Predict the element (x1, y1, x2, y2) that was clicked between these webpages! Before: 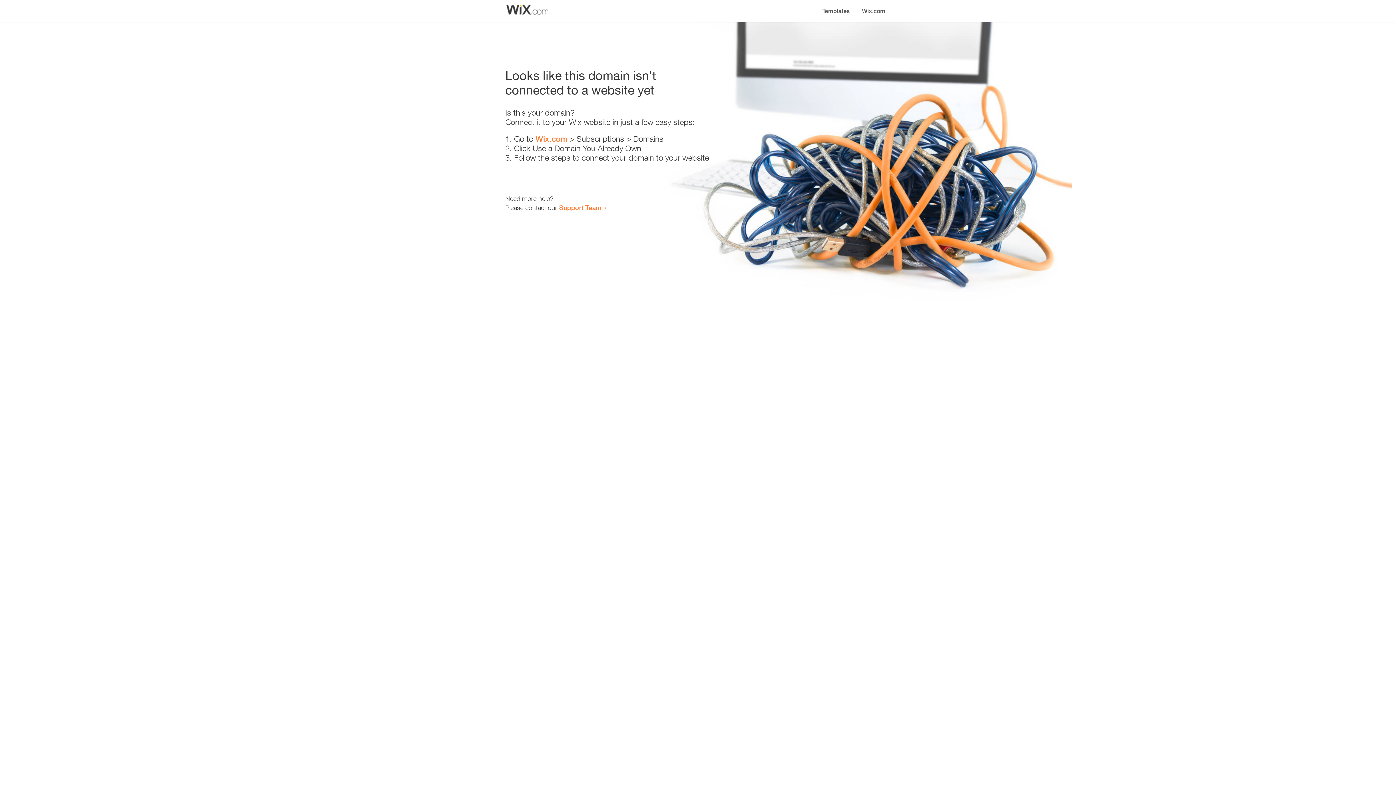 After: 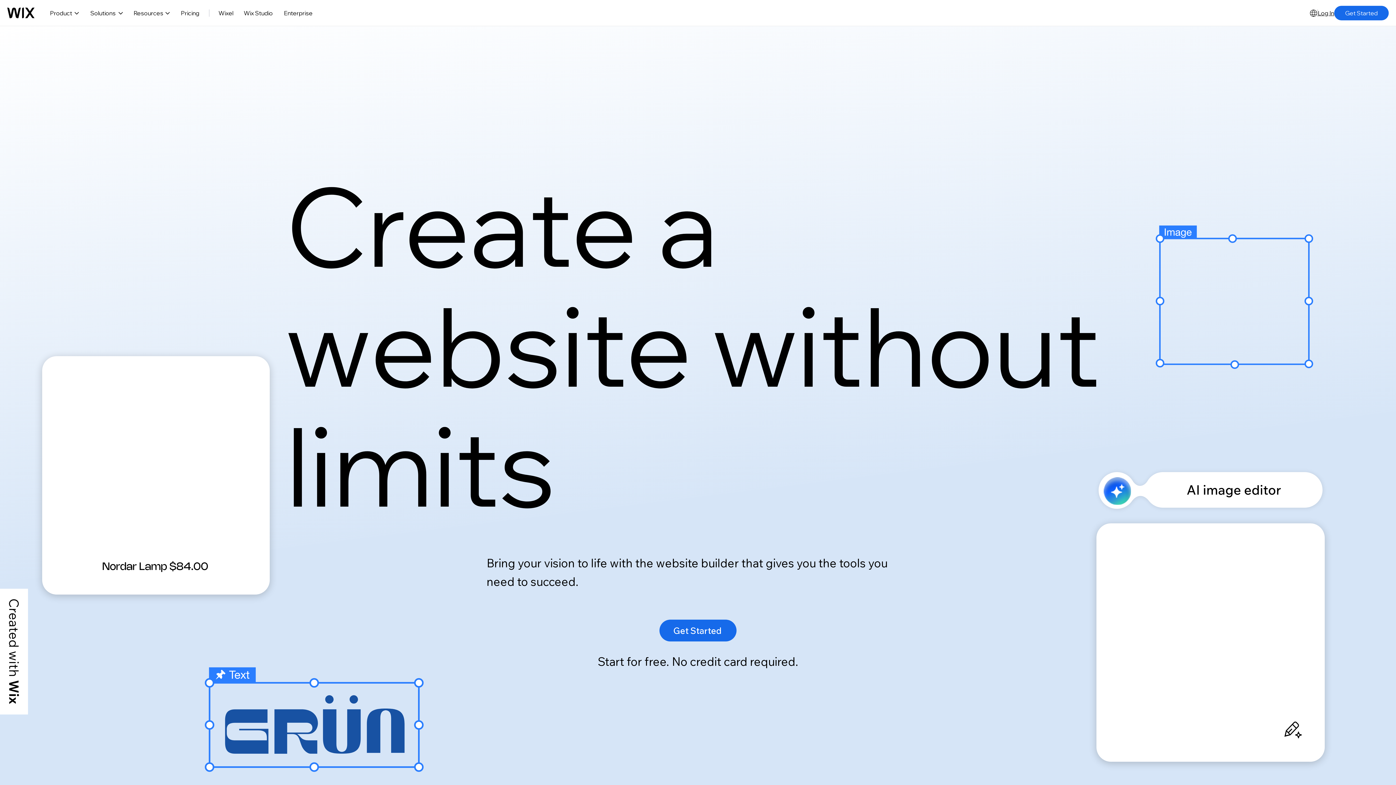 Action: label: Wix.com bbox: (856, 0, 890, 14)